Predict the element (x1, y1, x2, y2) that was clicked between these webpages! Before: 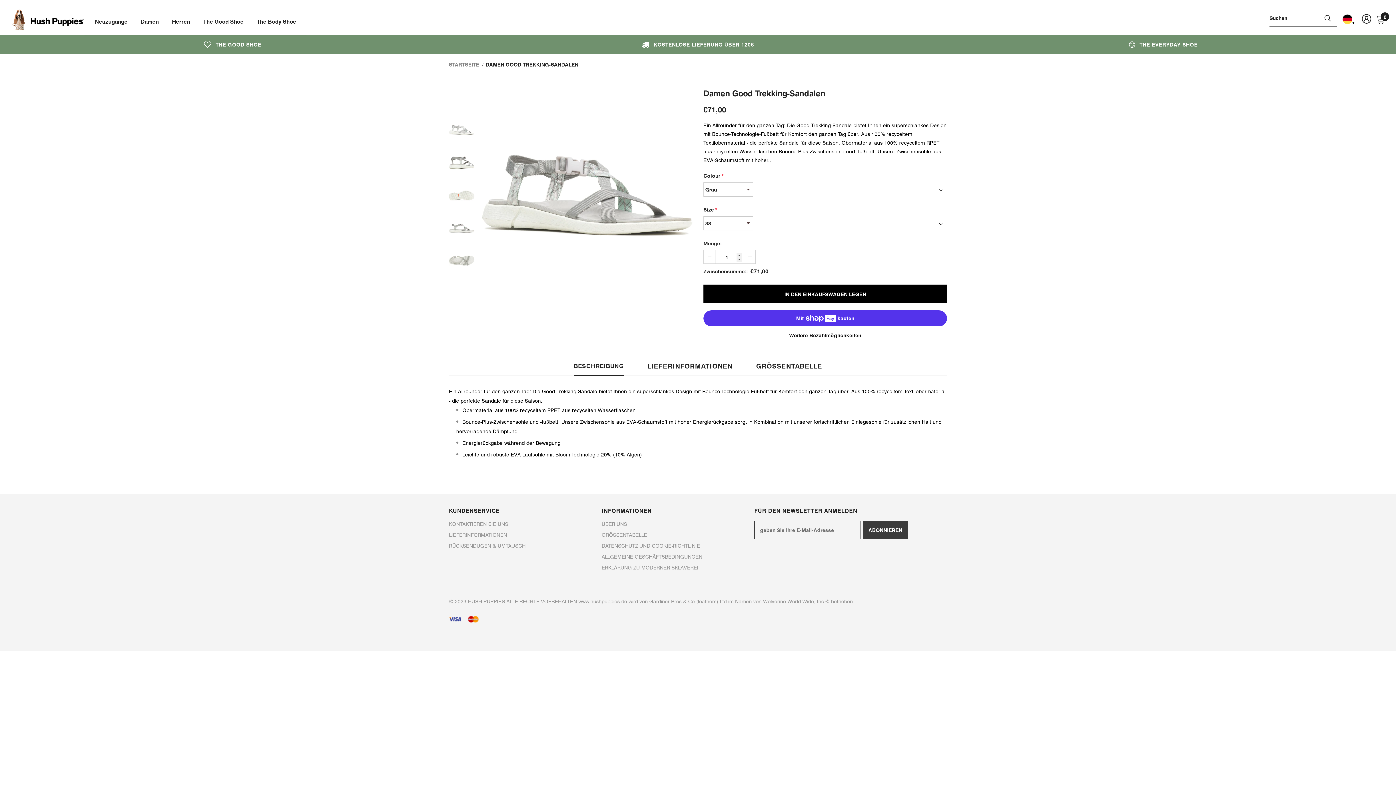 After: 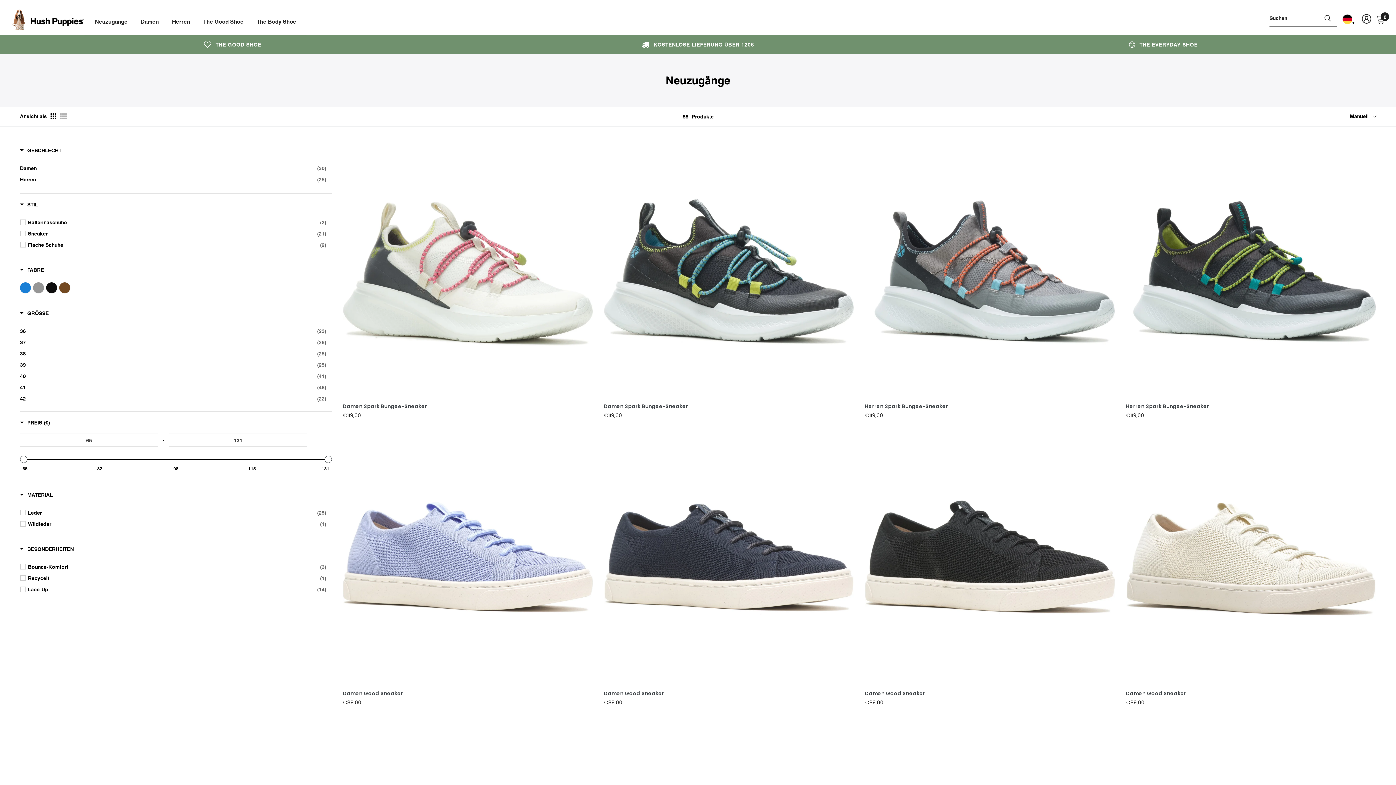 Action: bbox: (94, 12, 127, 26) label: Neuzugänge